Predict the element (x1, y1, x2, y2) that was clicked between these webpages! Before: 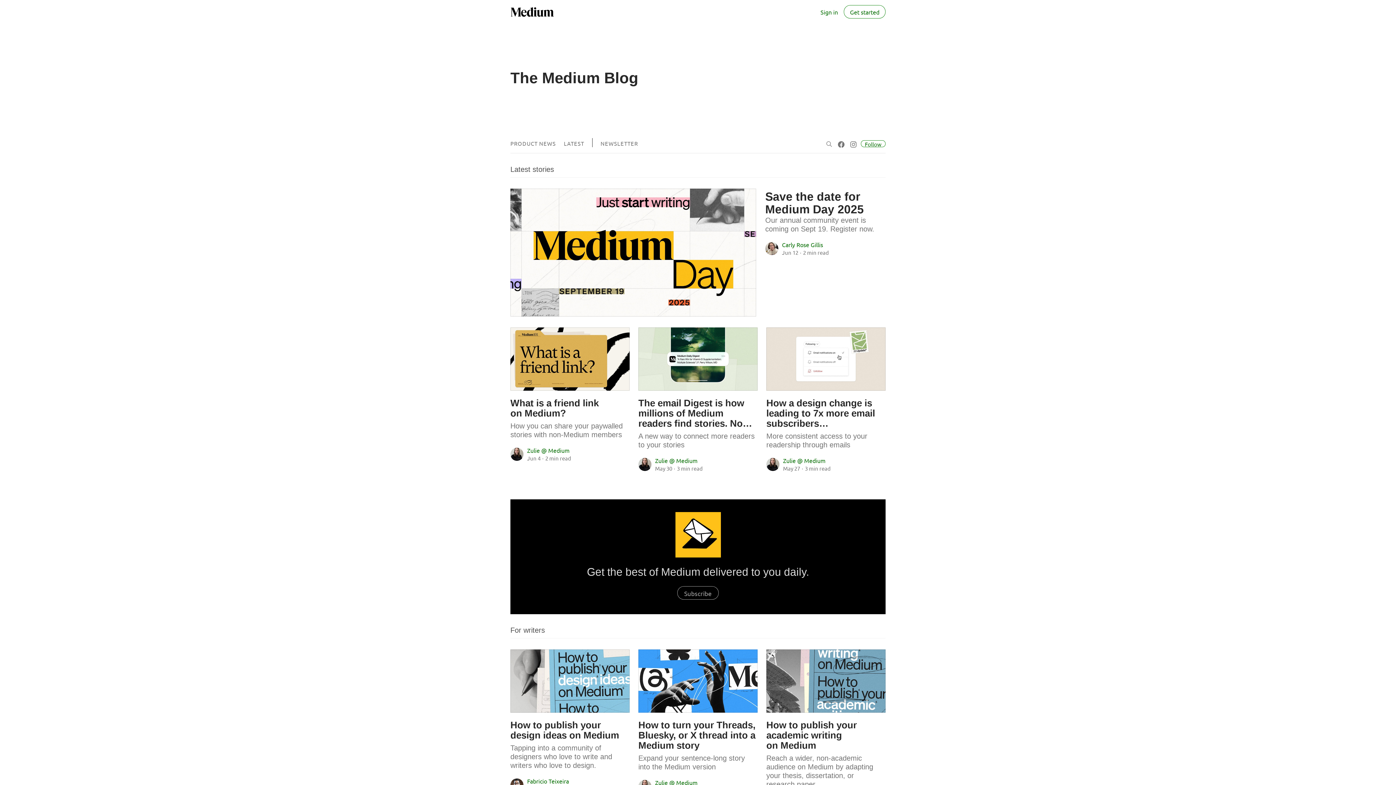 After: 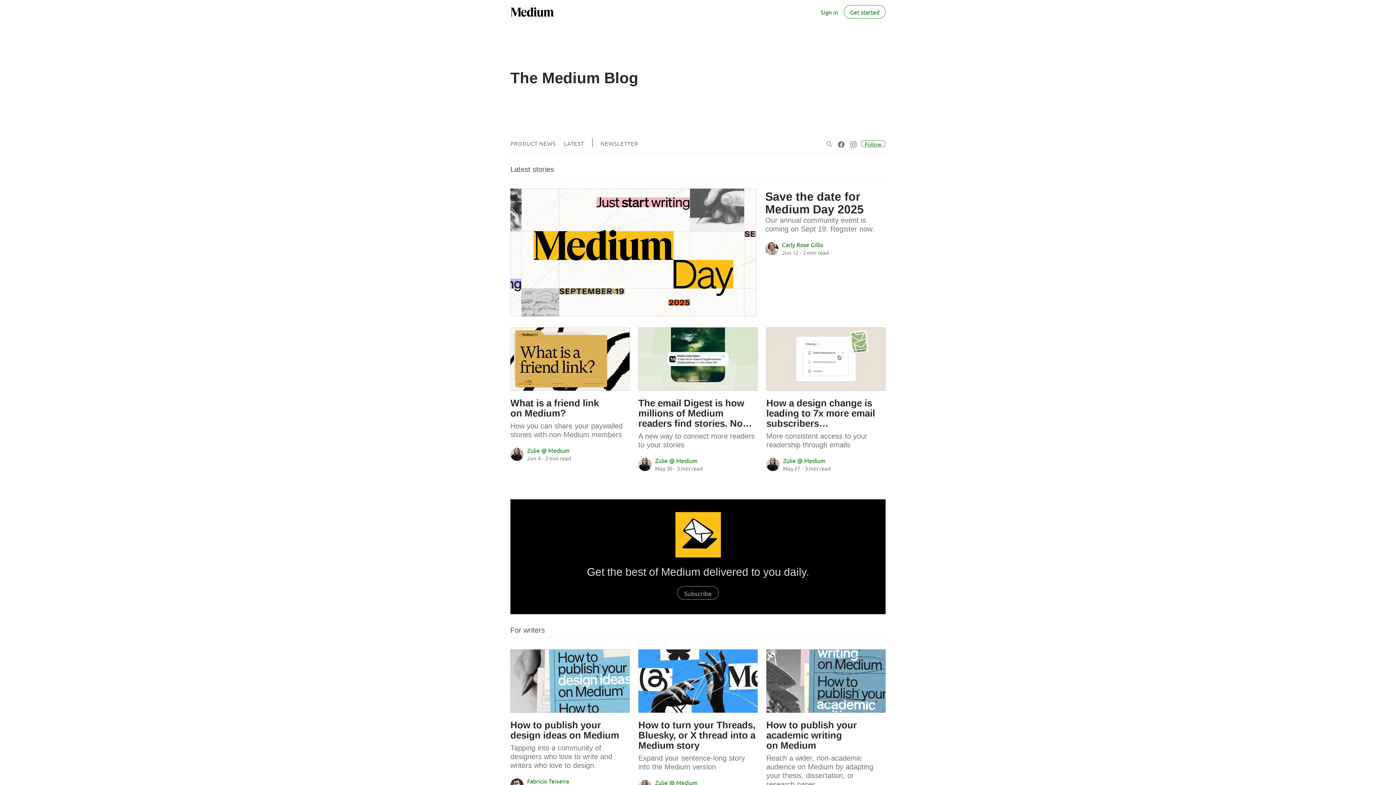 Action: label: NEWSLETTER bbox: (600, 140, 638, 146)